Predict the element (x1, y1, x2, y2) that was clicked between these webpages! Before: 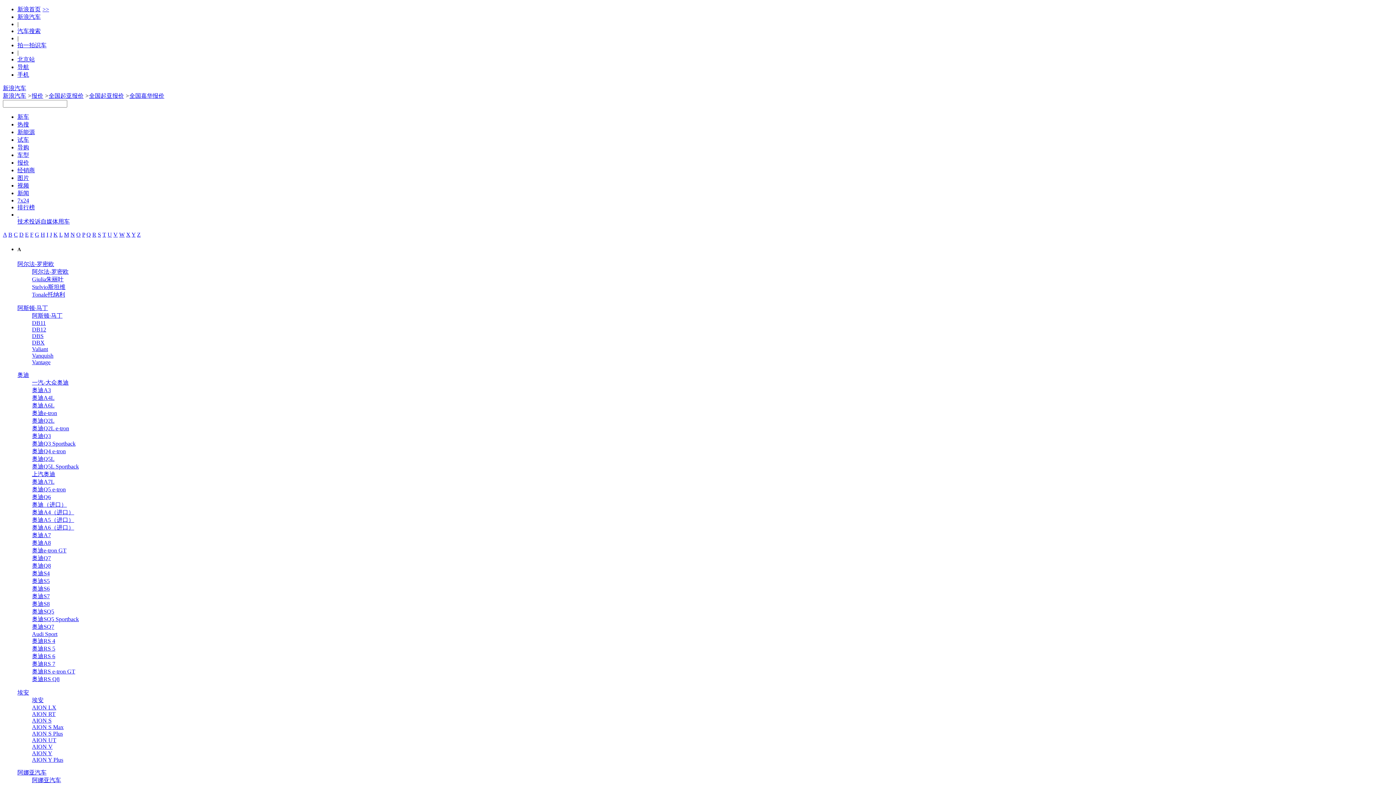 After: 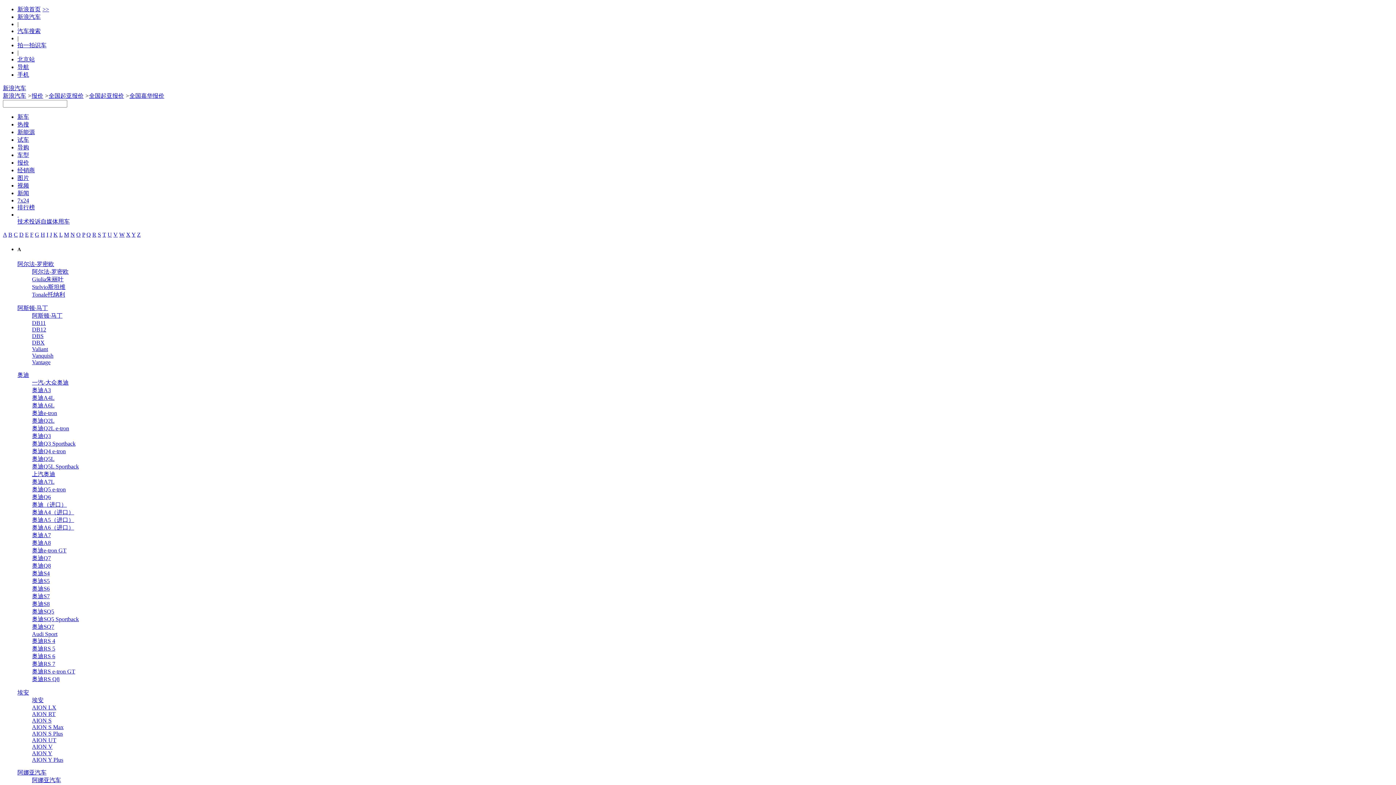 Action: bbox: (17, 204, 34, 210) label: 排行榜